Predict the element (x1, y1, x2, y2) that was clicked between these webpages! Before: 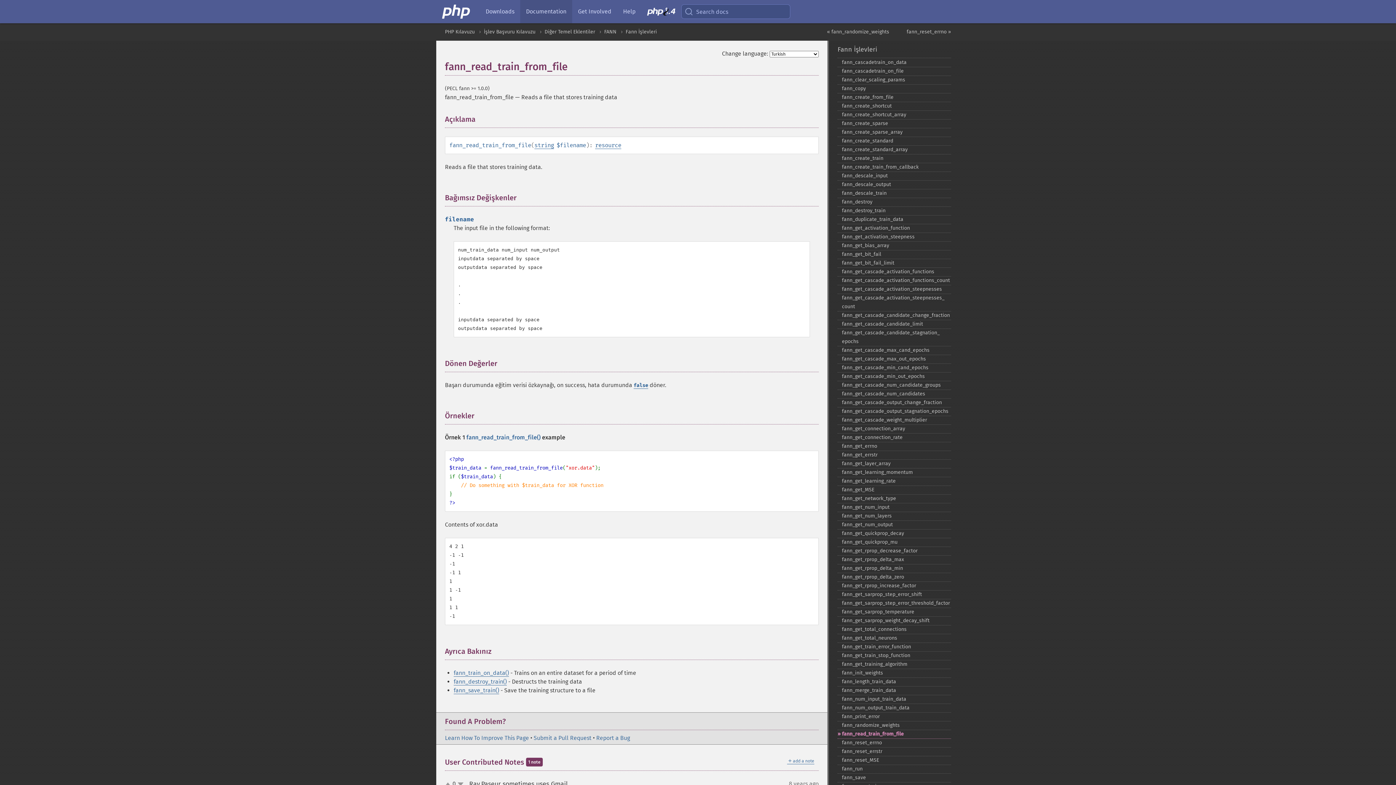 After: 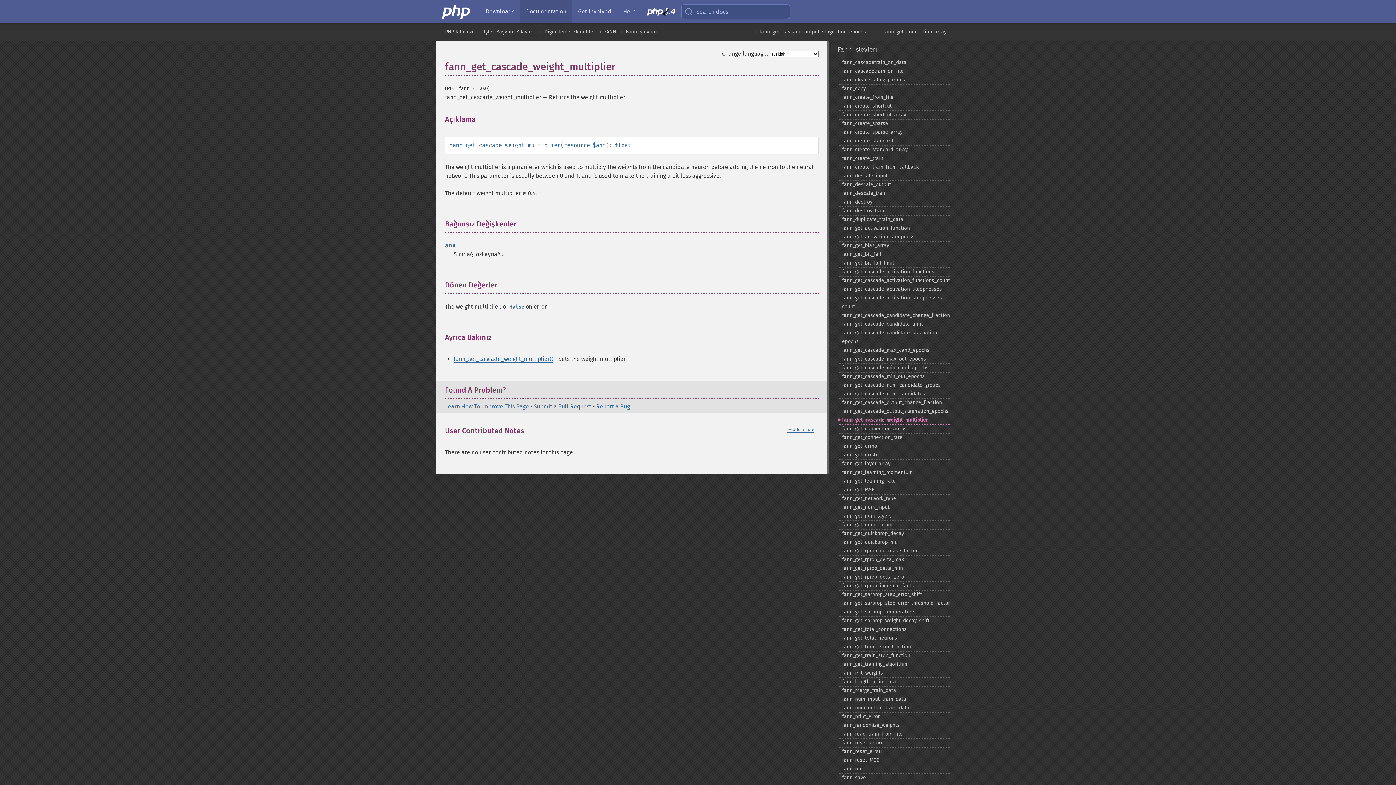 Action: label: fann_​get_​cascade_​weight_​multiplier bbox: (837, 416, 951, 425)